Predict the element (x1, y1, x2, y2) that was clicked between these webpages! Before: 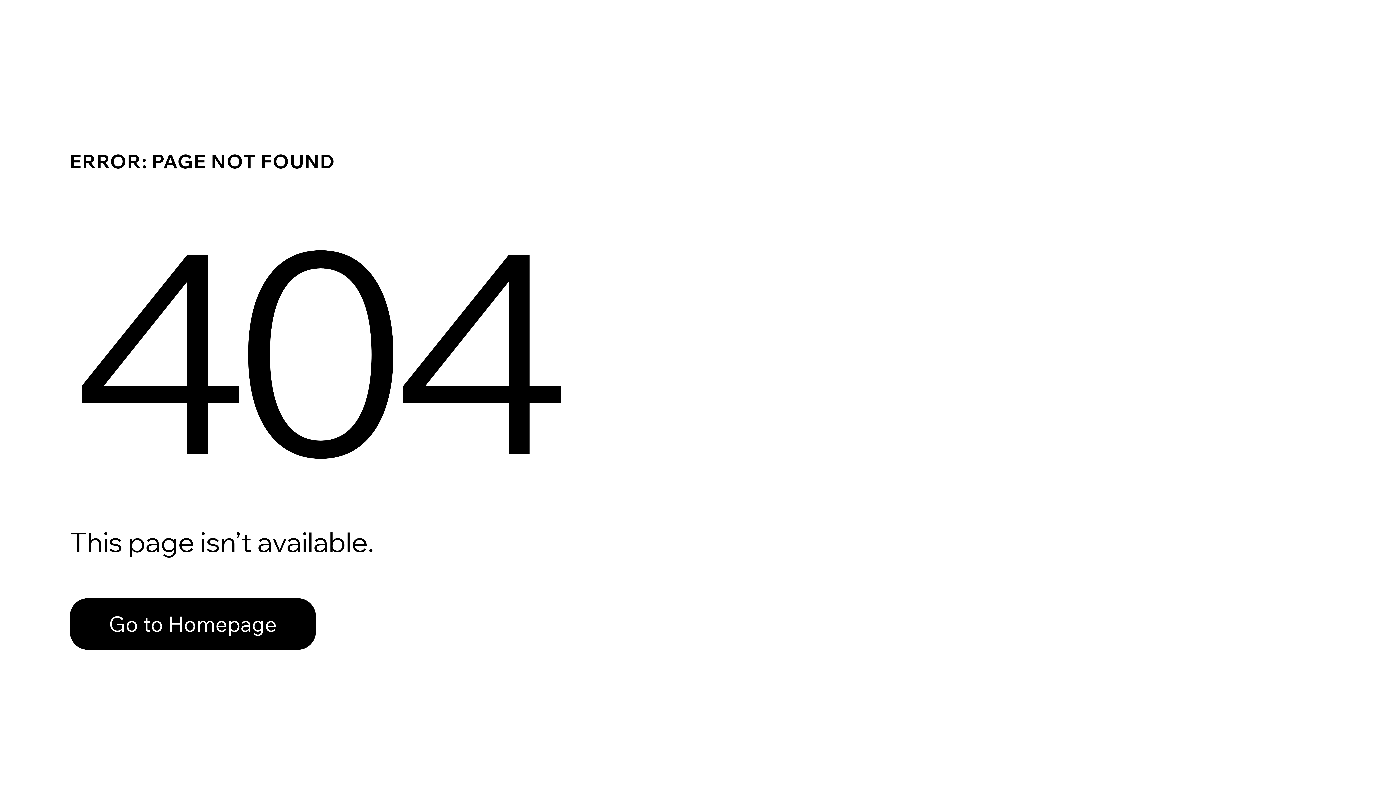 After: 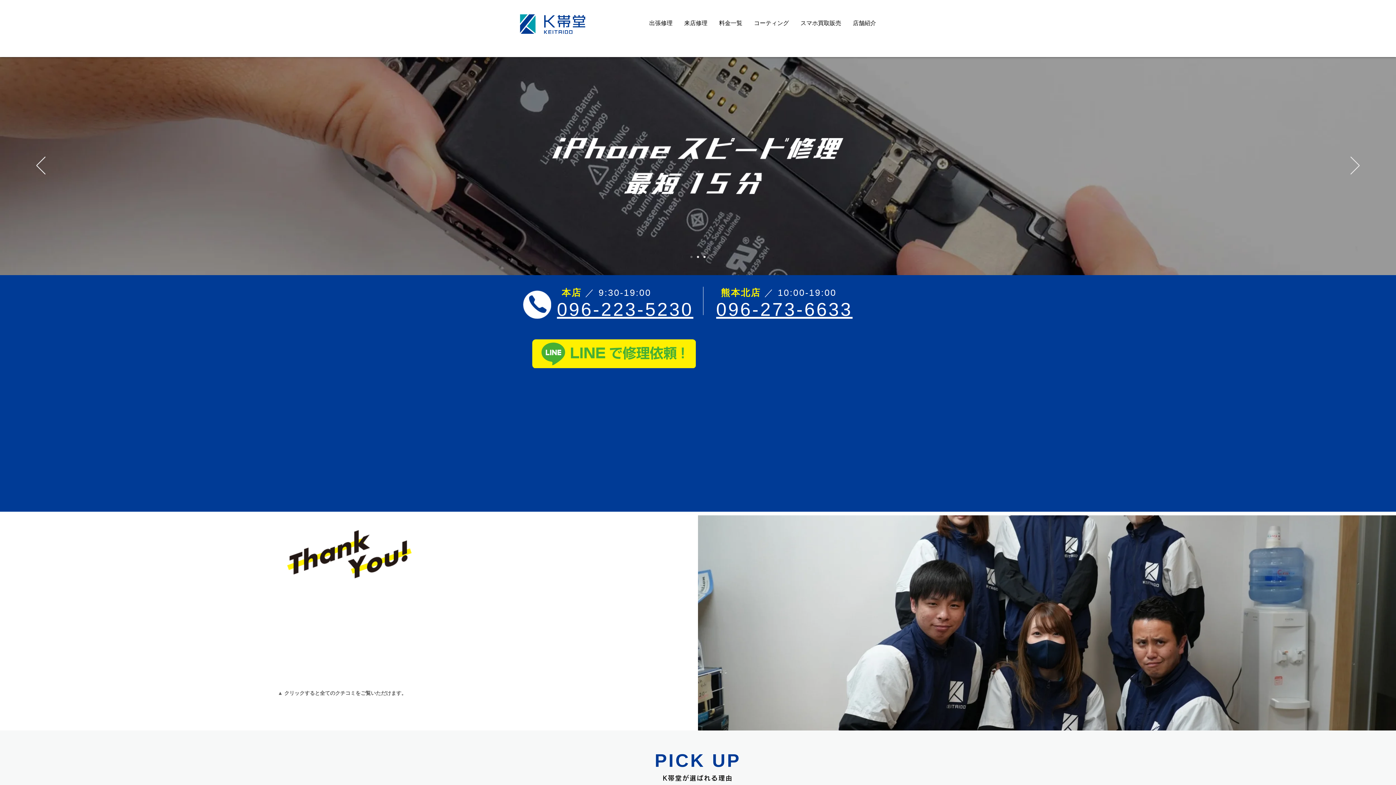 Action: label: Go to Homepage bbox: (69, 598, 316, 650)